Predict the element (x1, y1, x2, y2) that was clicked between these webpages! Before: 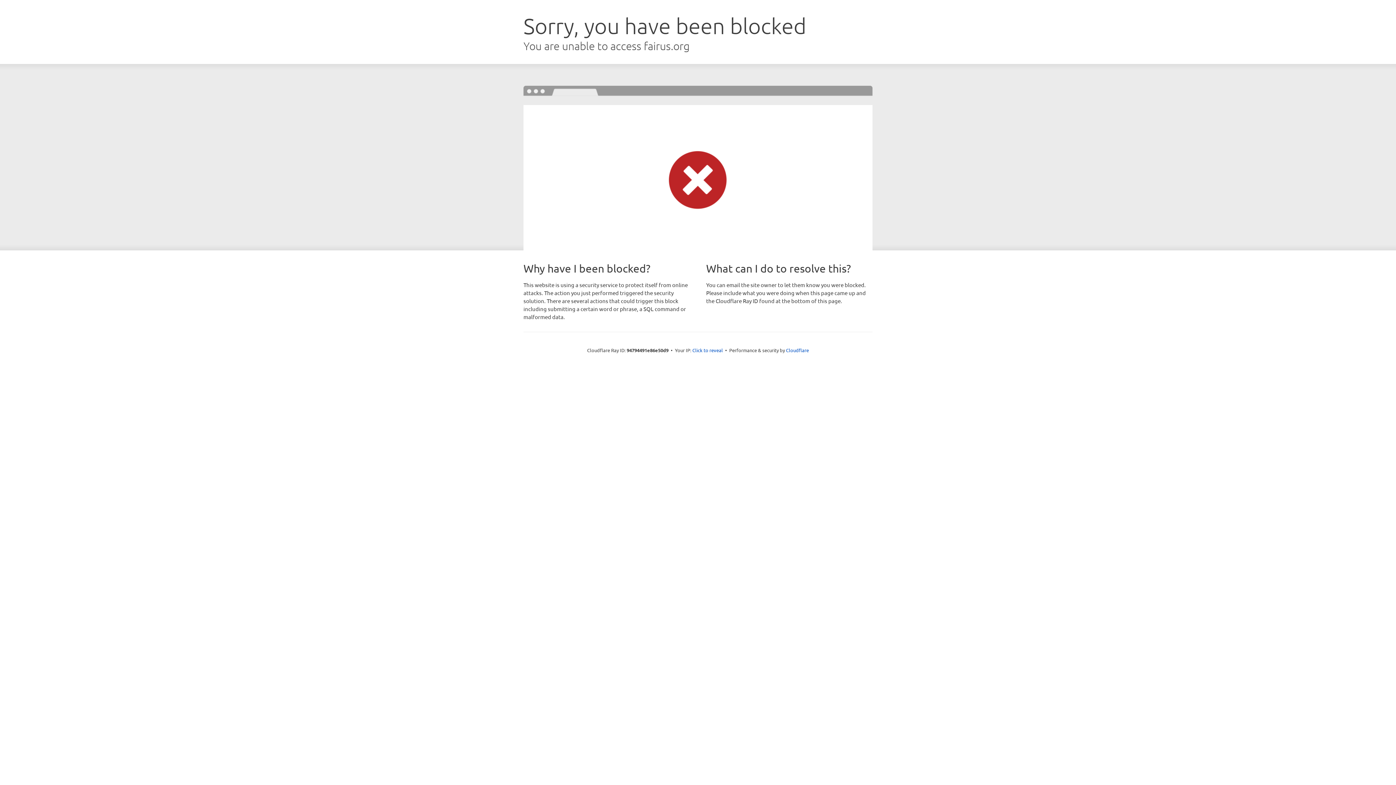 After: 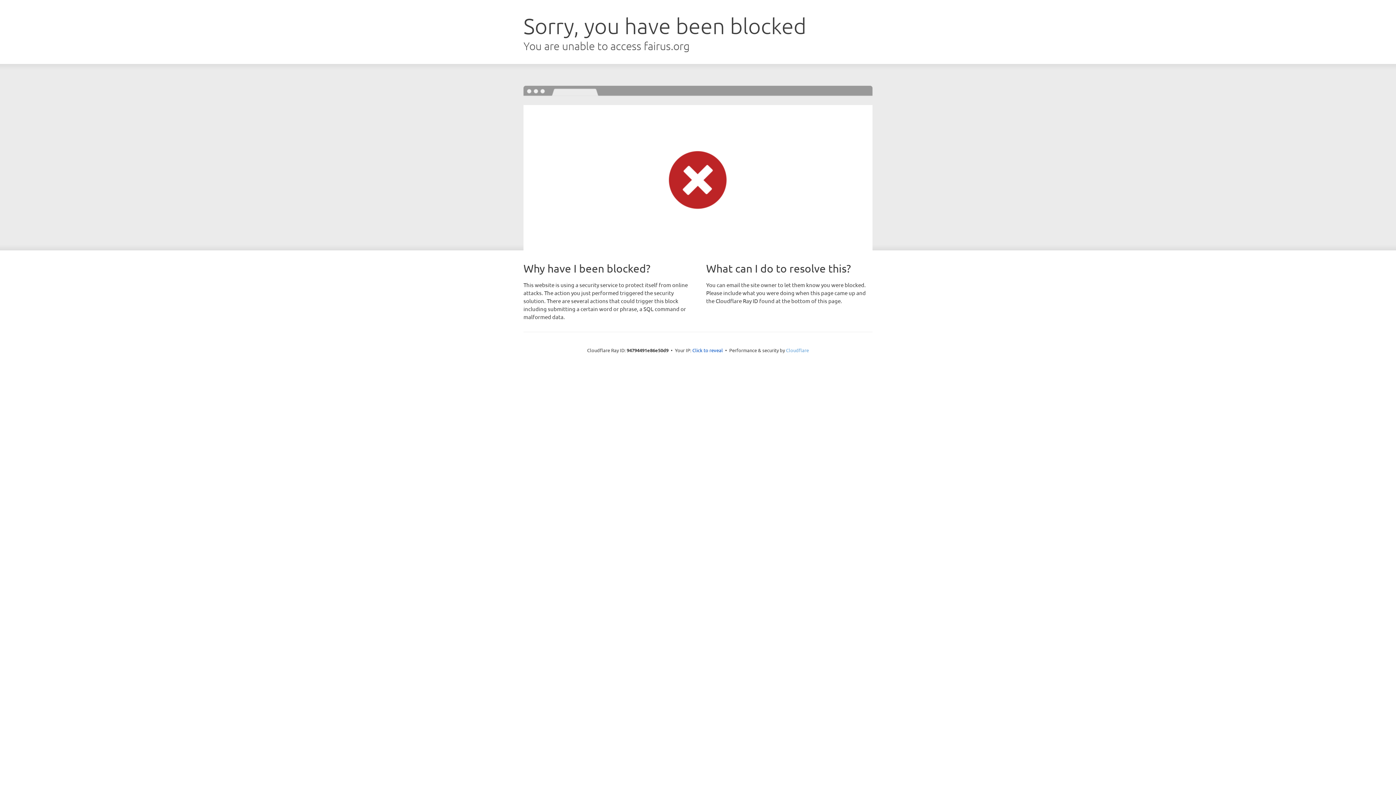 Action: bbox: (786, 347, 809, 353) label: Cloudflare